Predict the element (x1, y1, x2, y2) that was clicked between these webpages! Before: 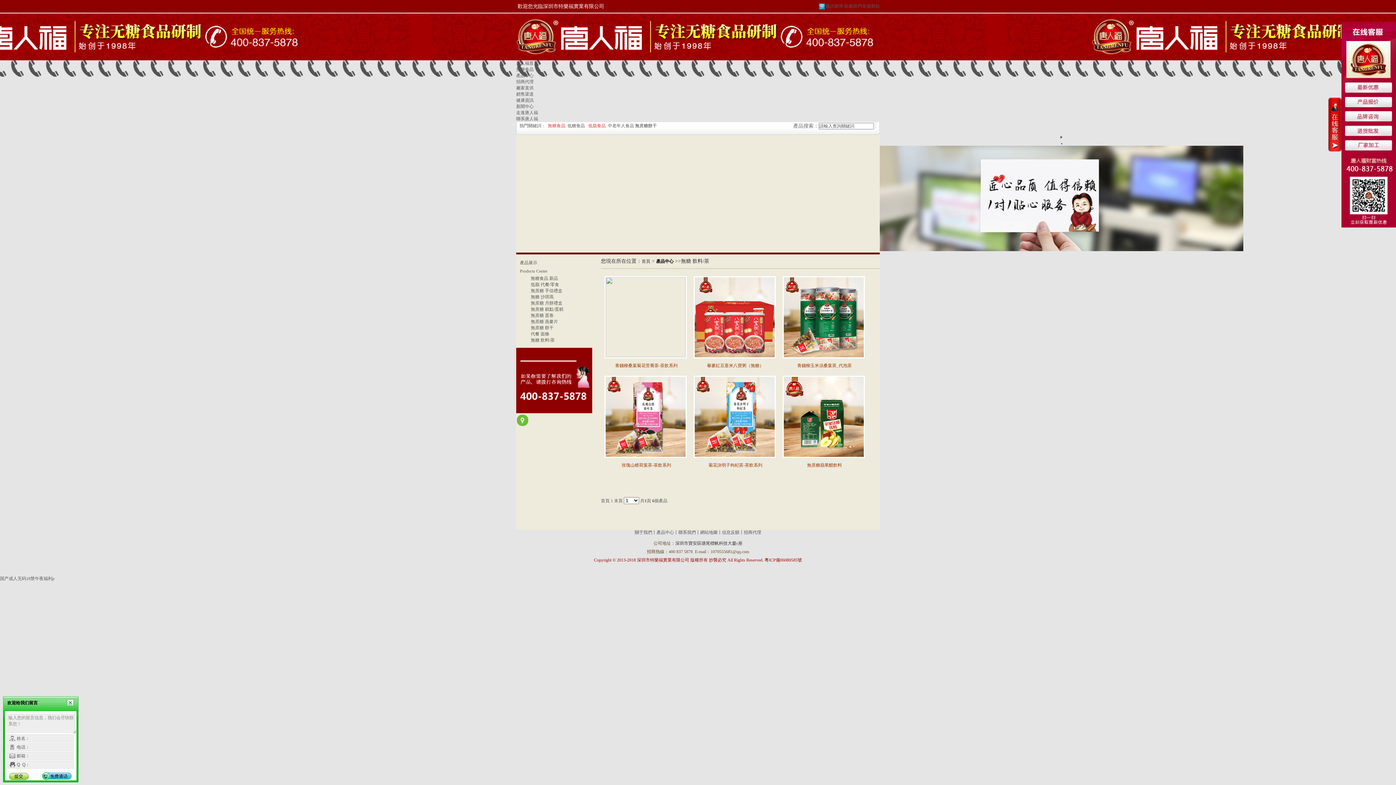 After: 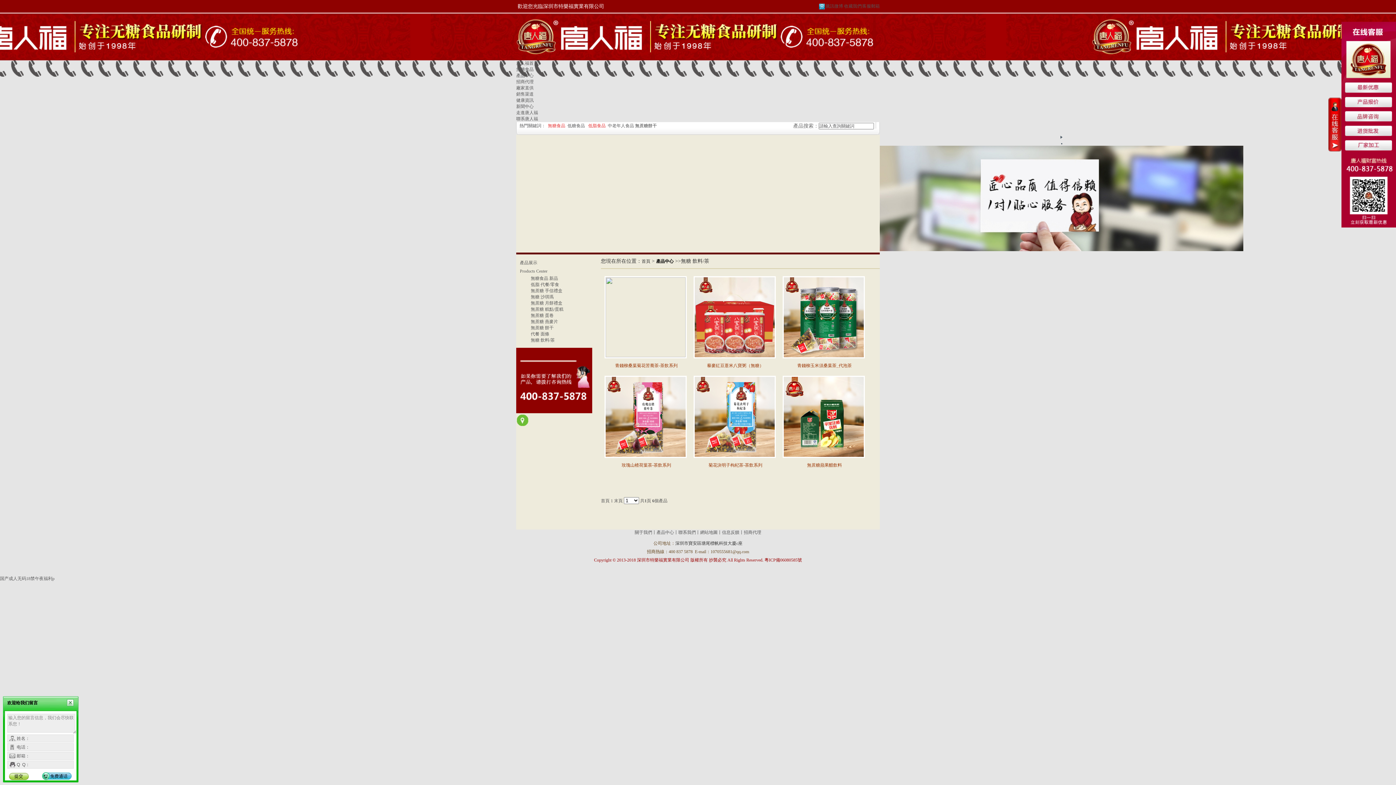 Action: bbox: (588, 123, 605, 128) label: 低脂食品